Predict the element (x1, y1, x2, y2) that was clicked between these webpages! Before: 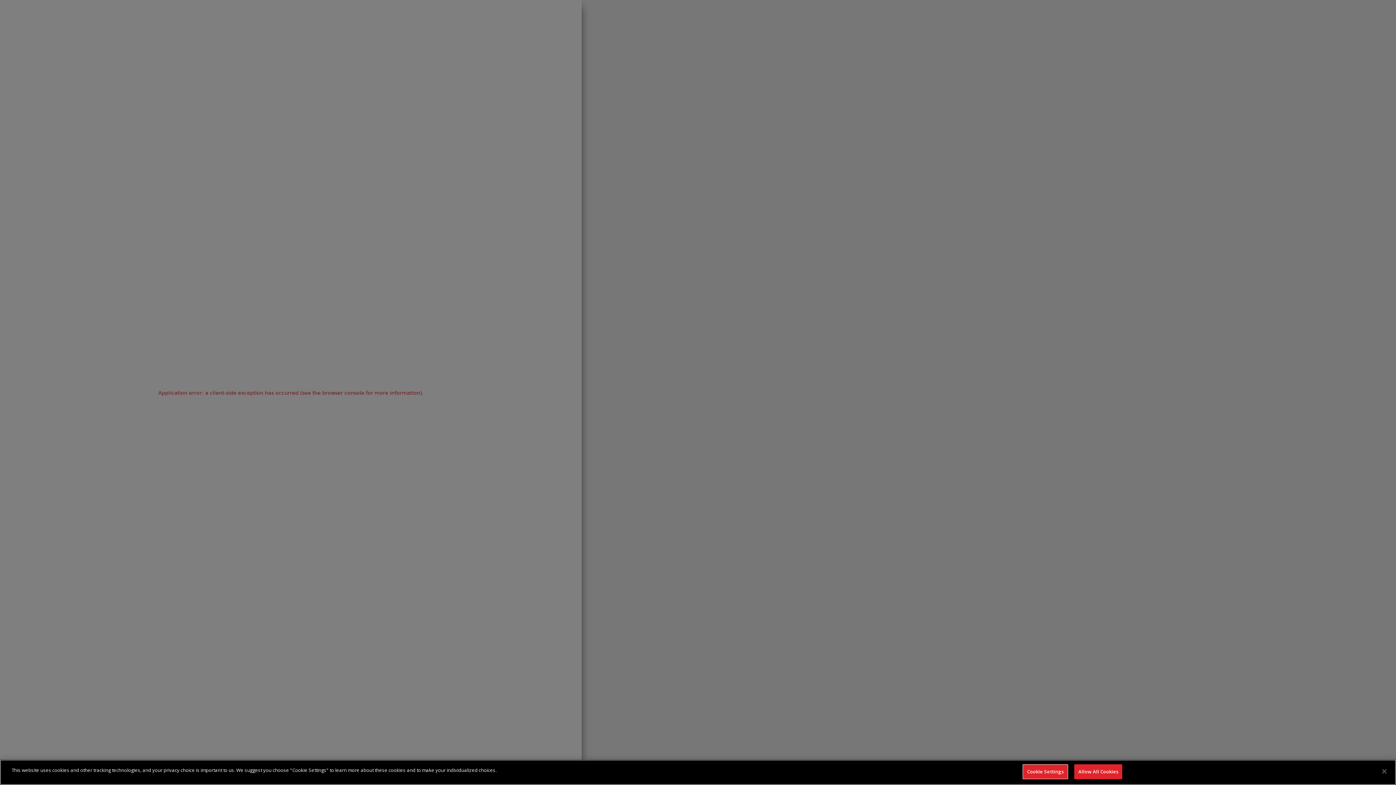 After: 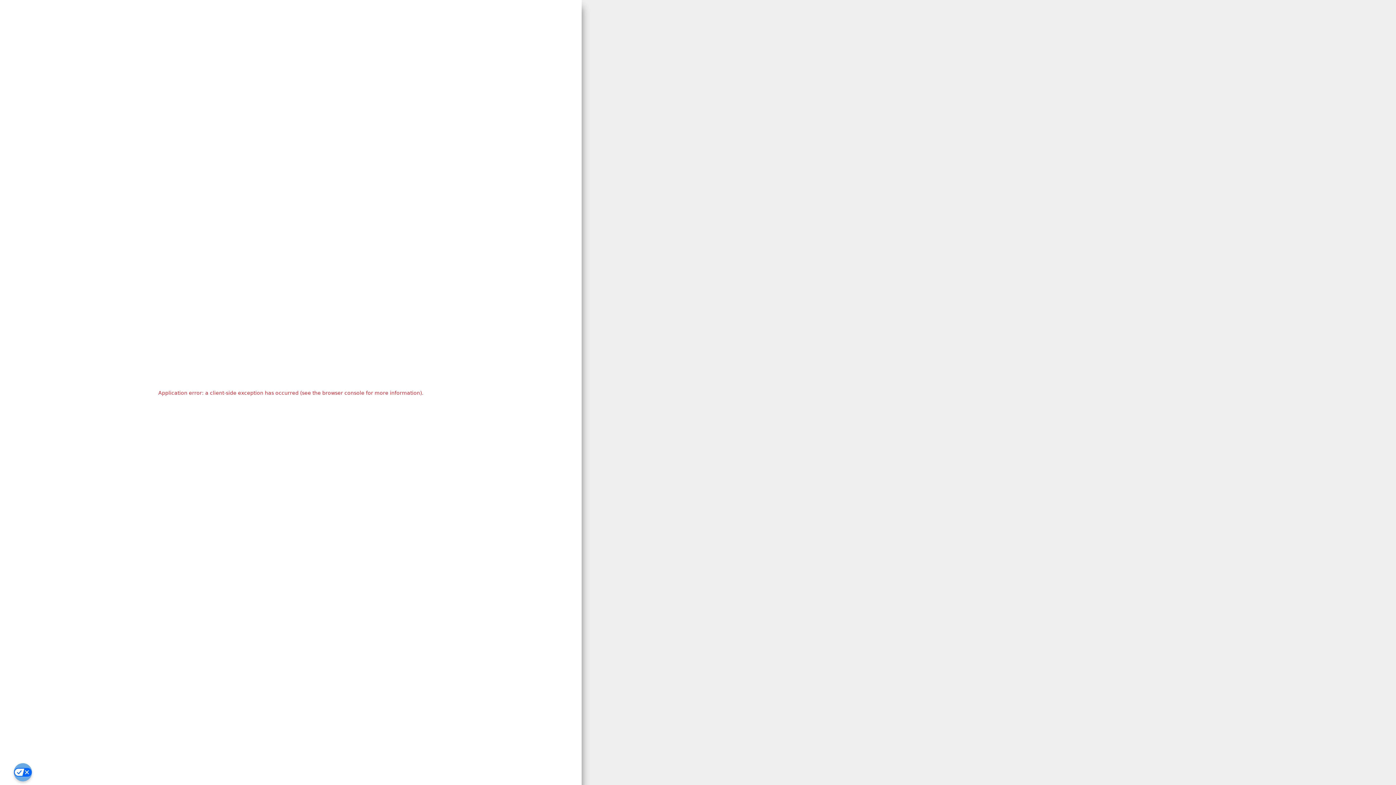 Action: label: Close bbox: (1376, 763, 1392, 779)